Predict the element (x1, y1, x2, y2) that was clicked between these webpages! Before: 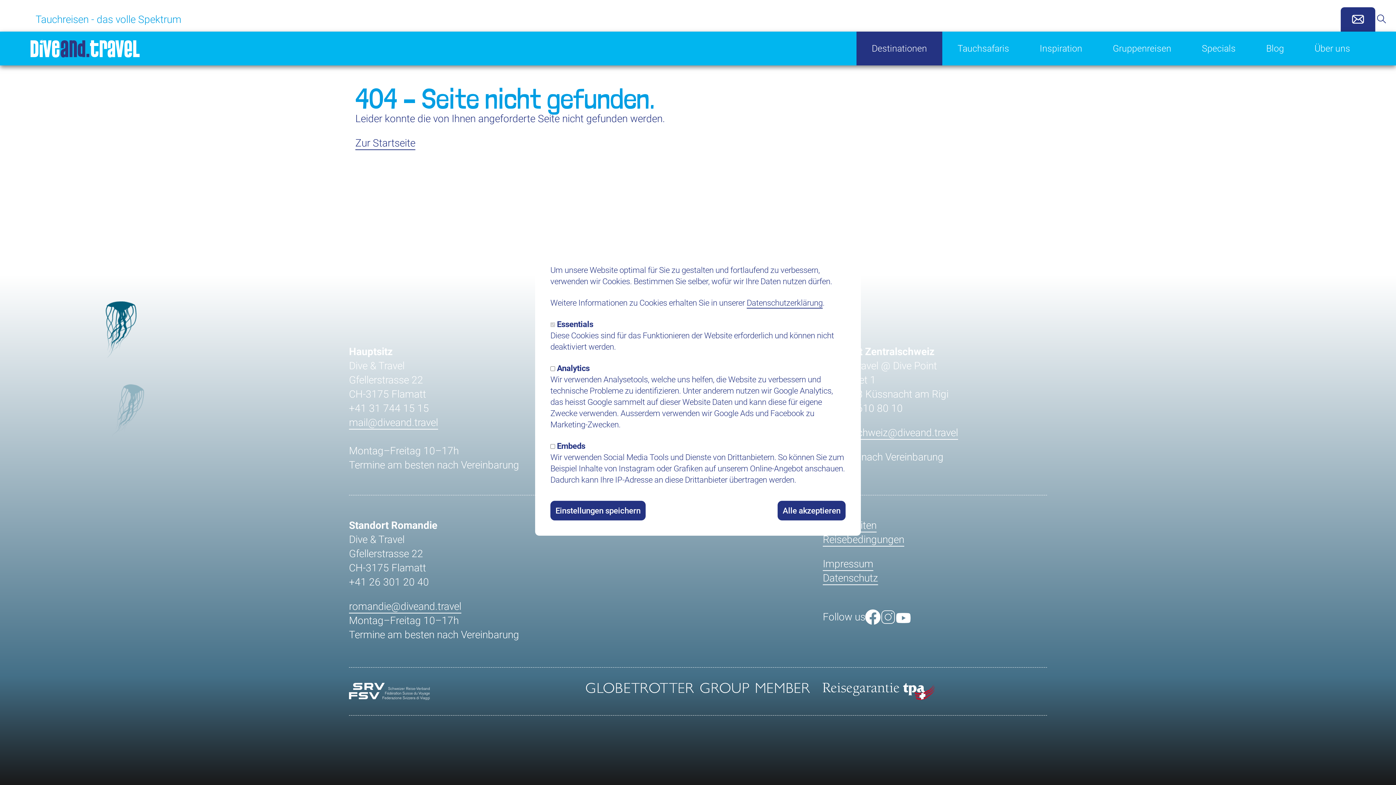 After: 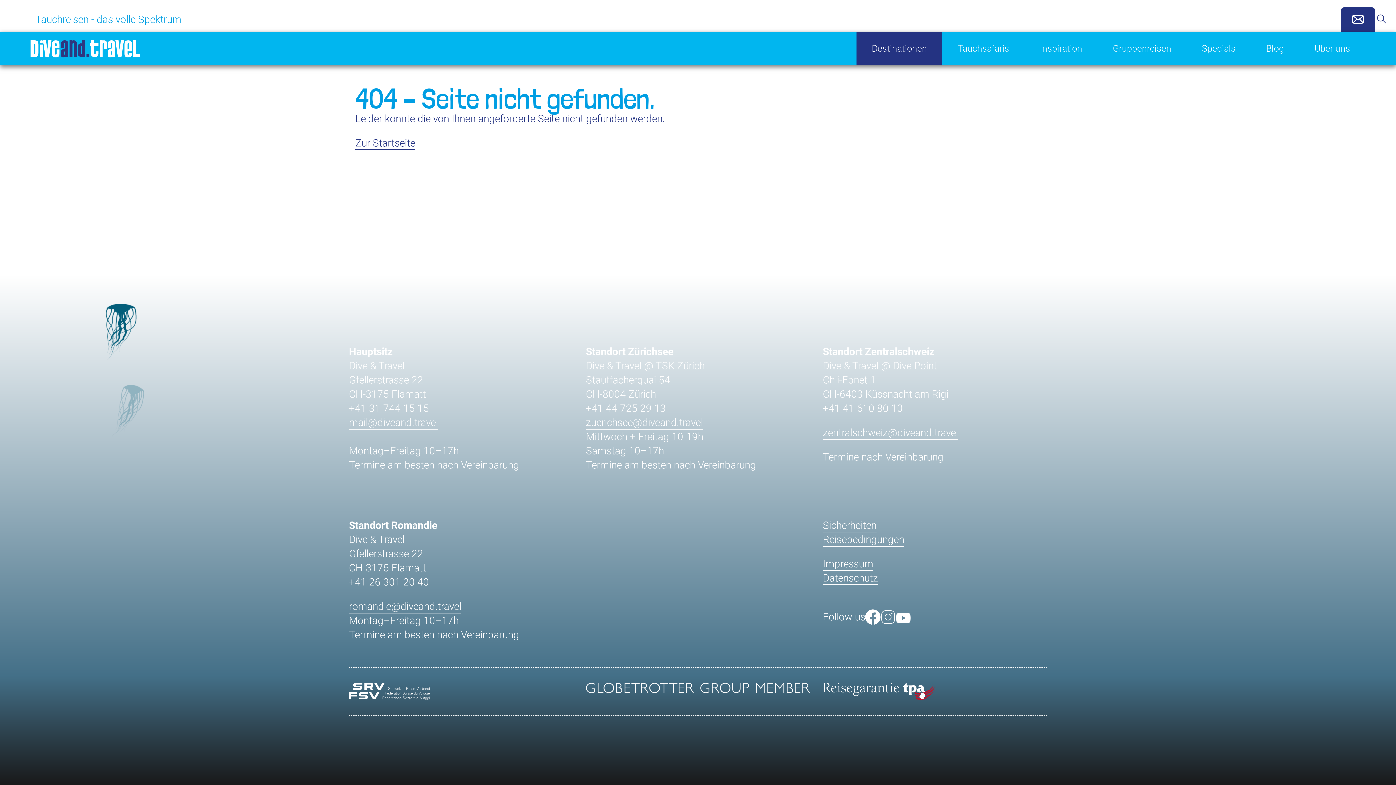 Action: label: Einstellungen speichern bbox: (550, 501, 645, 520)